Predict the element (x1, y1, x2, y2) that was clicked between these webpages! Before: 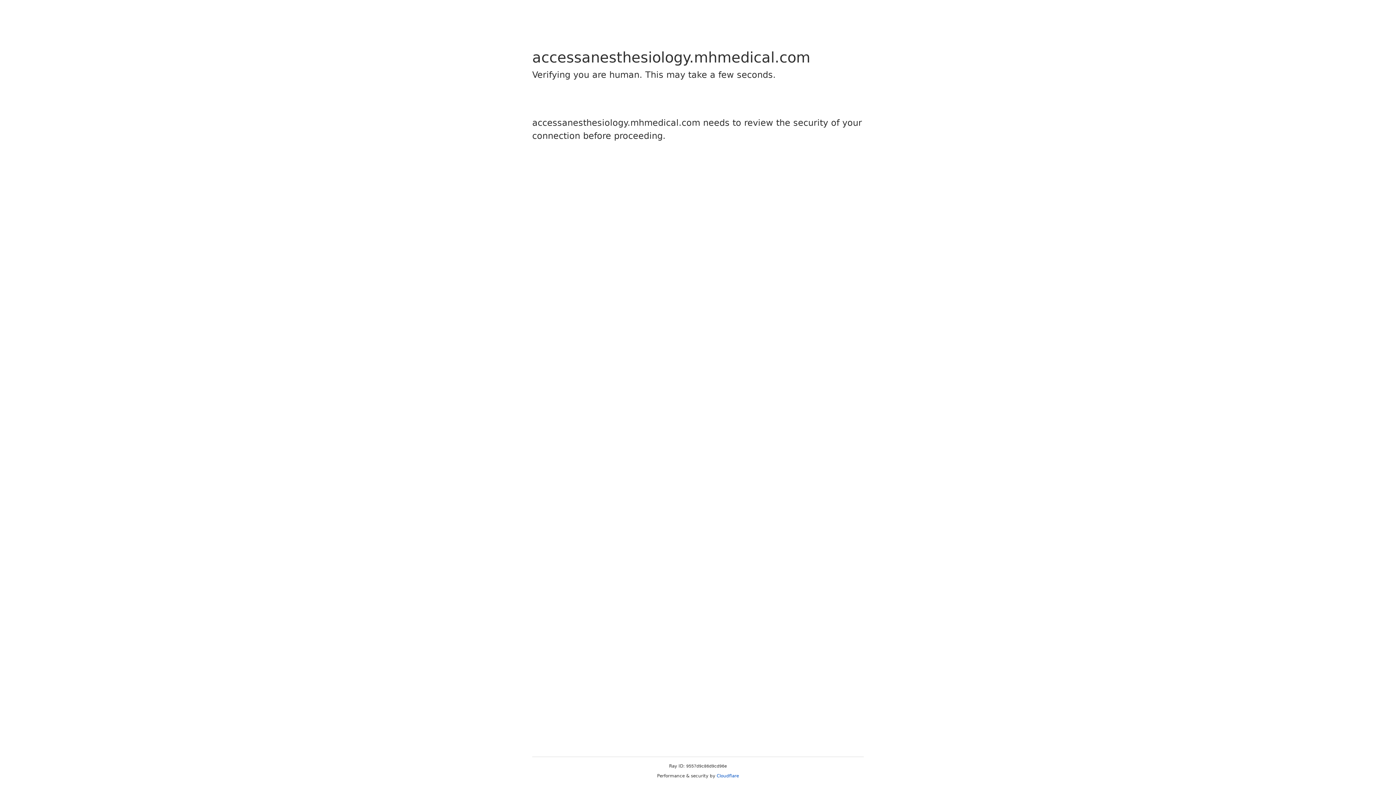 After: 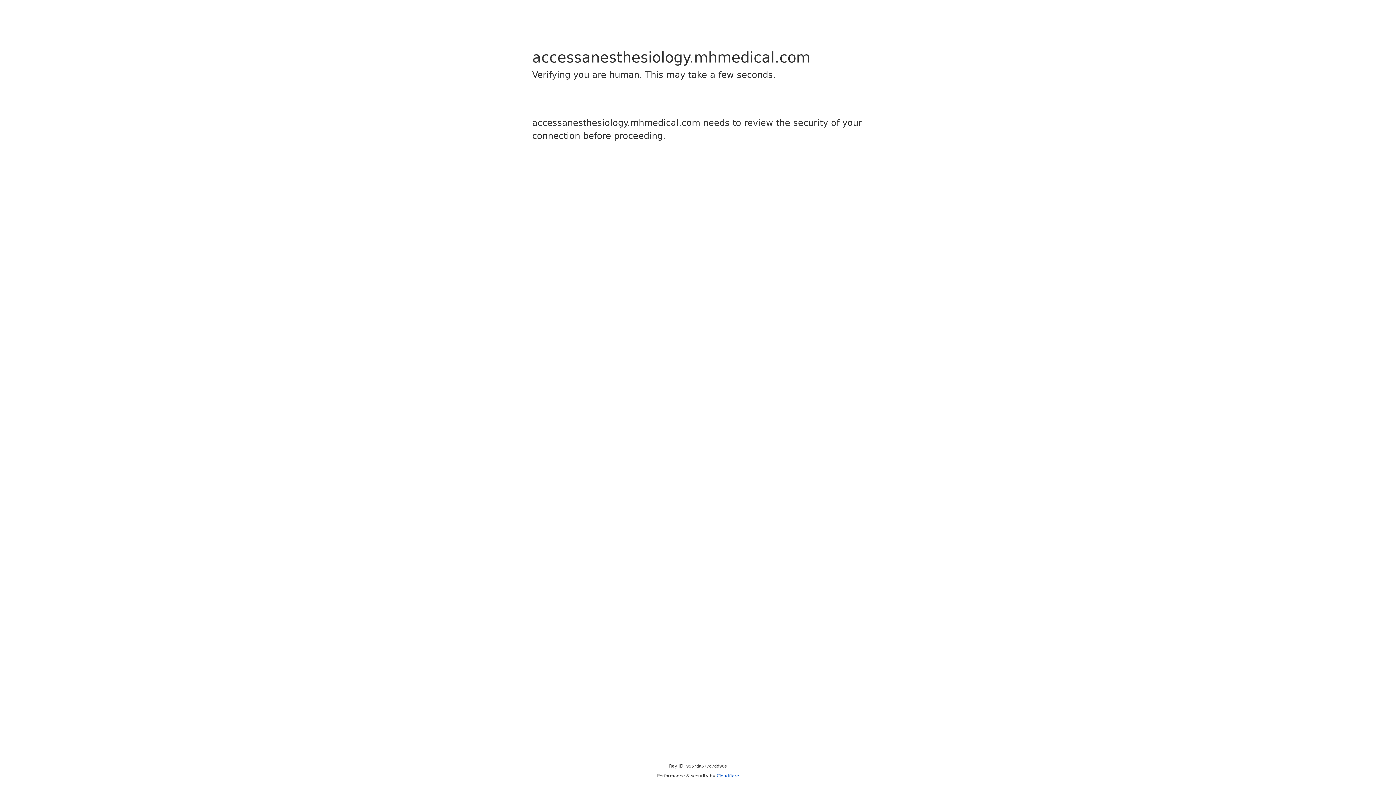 Action: bbox: (716, 773, 739, 778) label: Cloudflare